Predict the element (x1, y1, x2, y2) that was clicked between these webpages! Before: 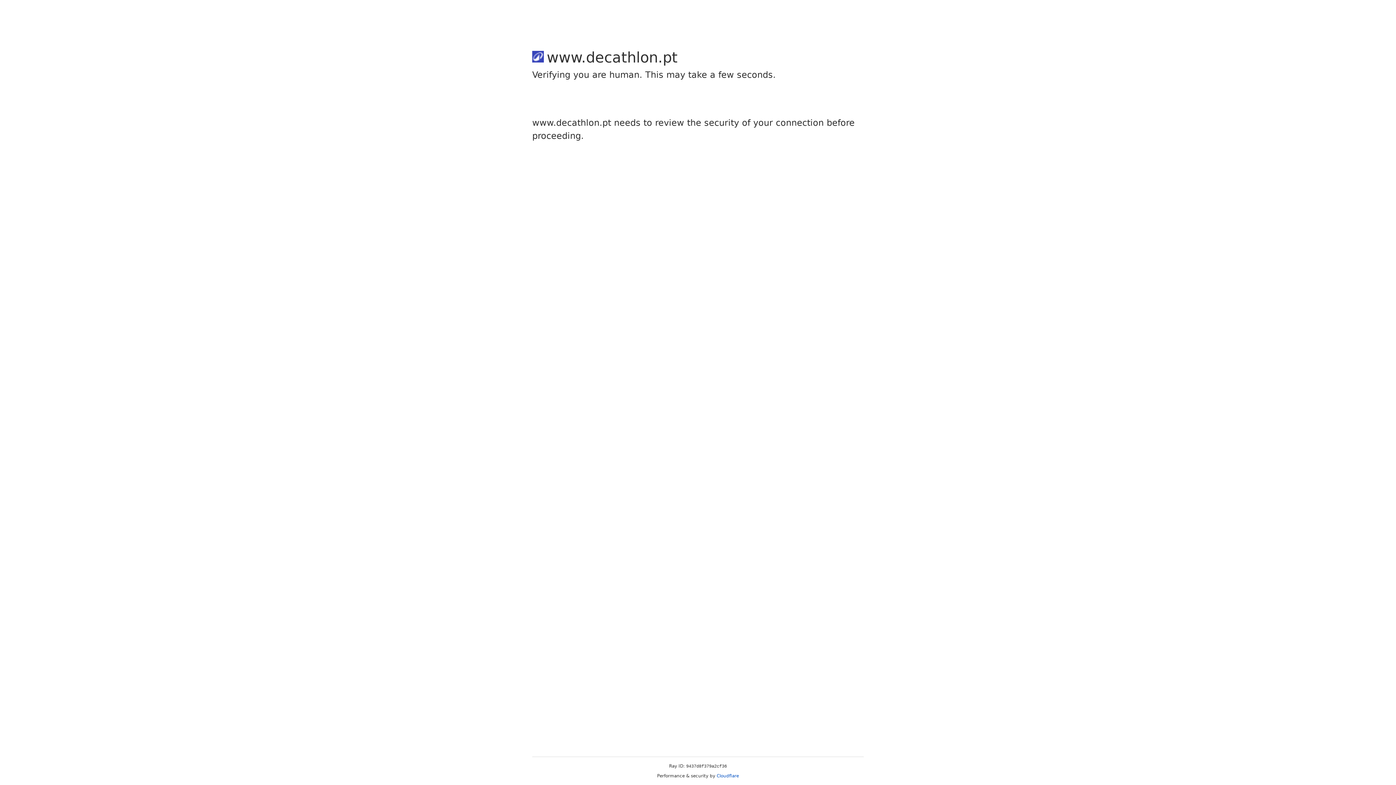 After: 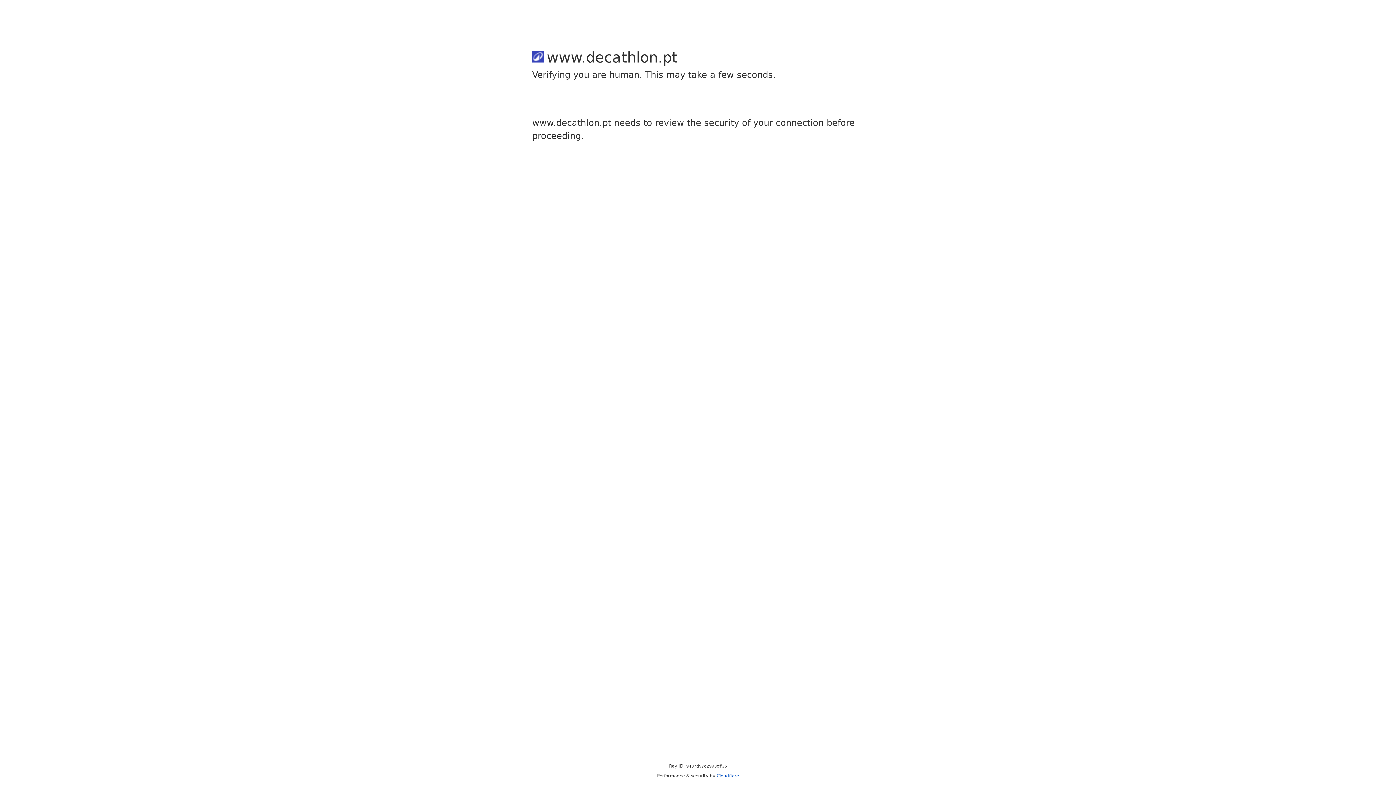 Action: label: Cloudflare bbox: (716, 773, 739, 778)